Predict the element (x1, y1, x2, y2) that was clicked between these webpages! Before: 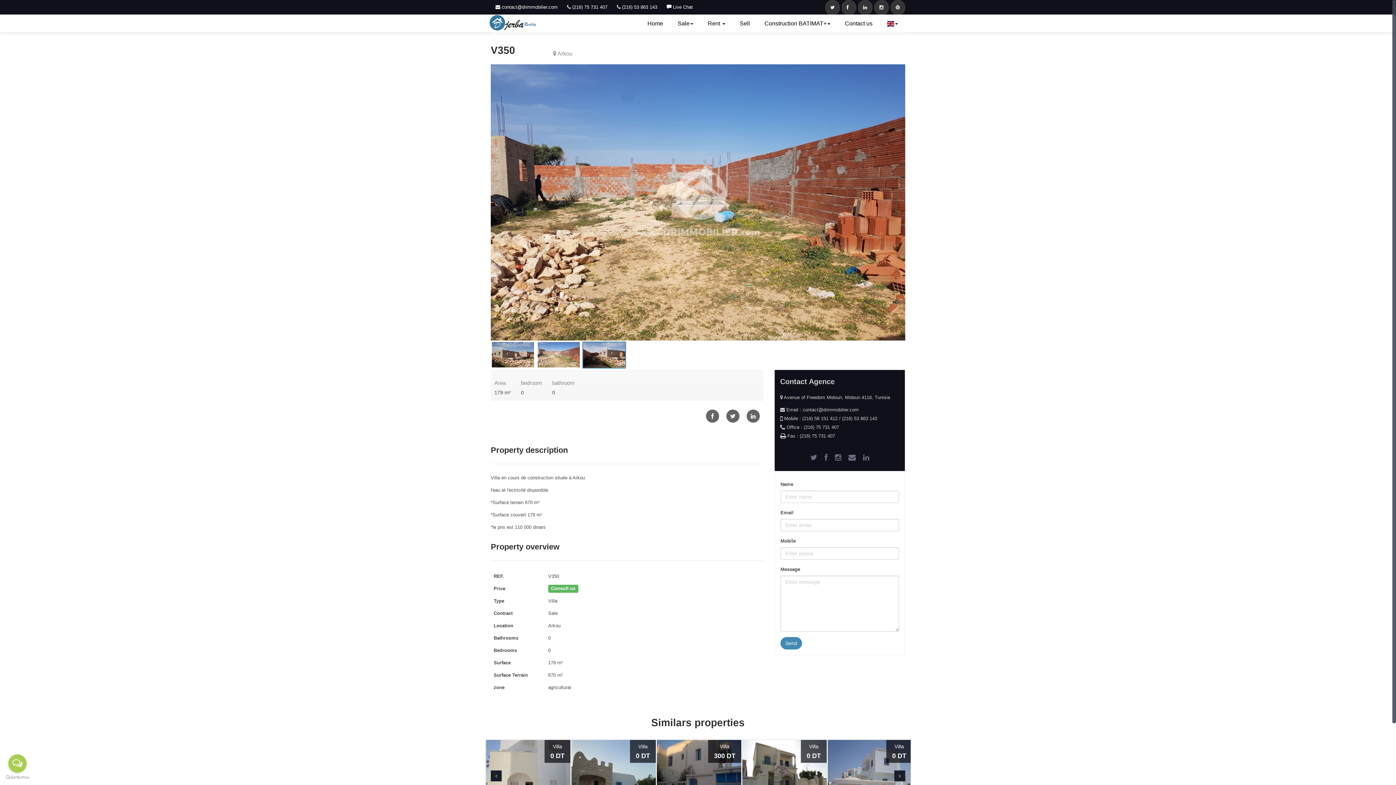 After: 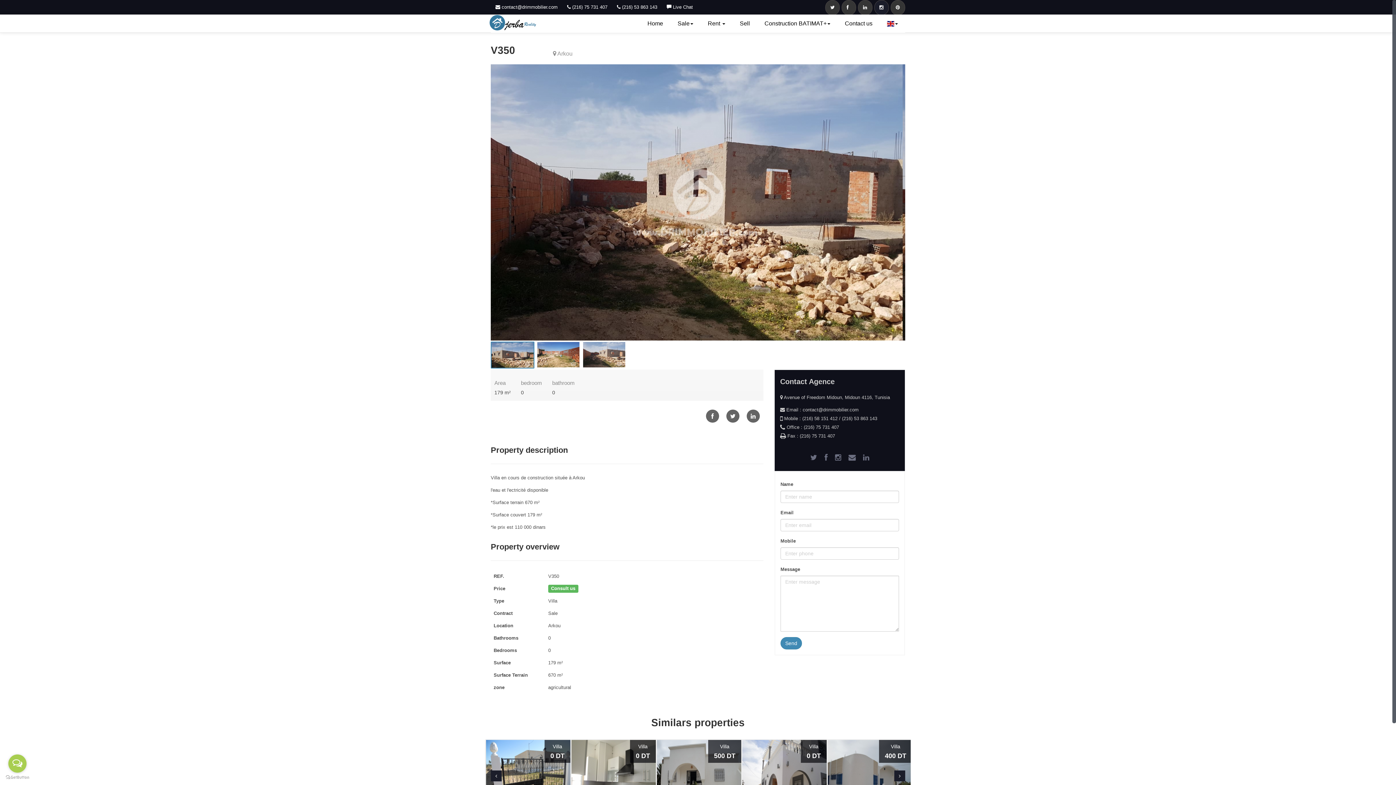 Action: bbox: (874, 0, 889, 15)